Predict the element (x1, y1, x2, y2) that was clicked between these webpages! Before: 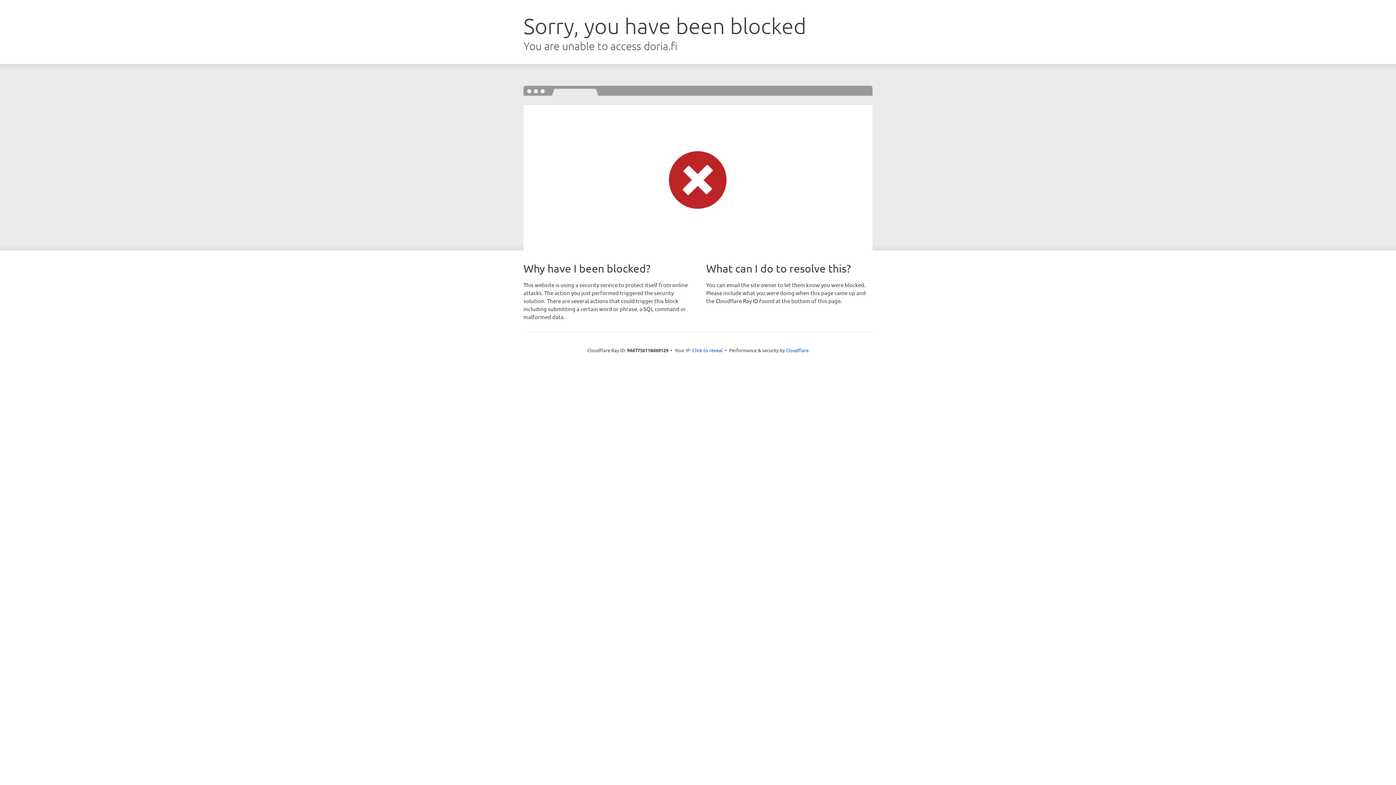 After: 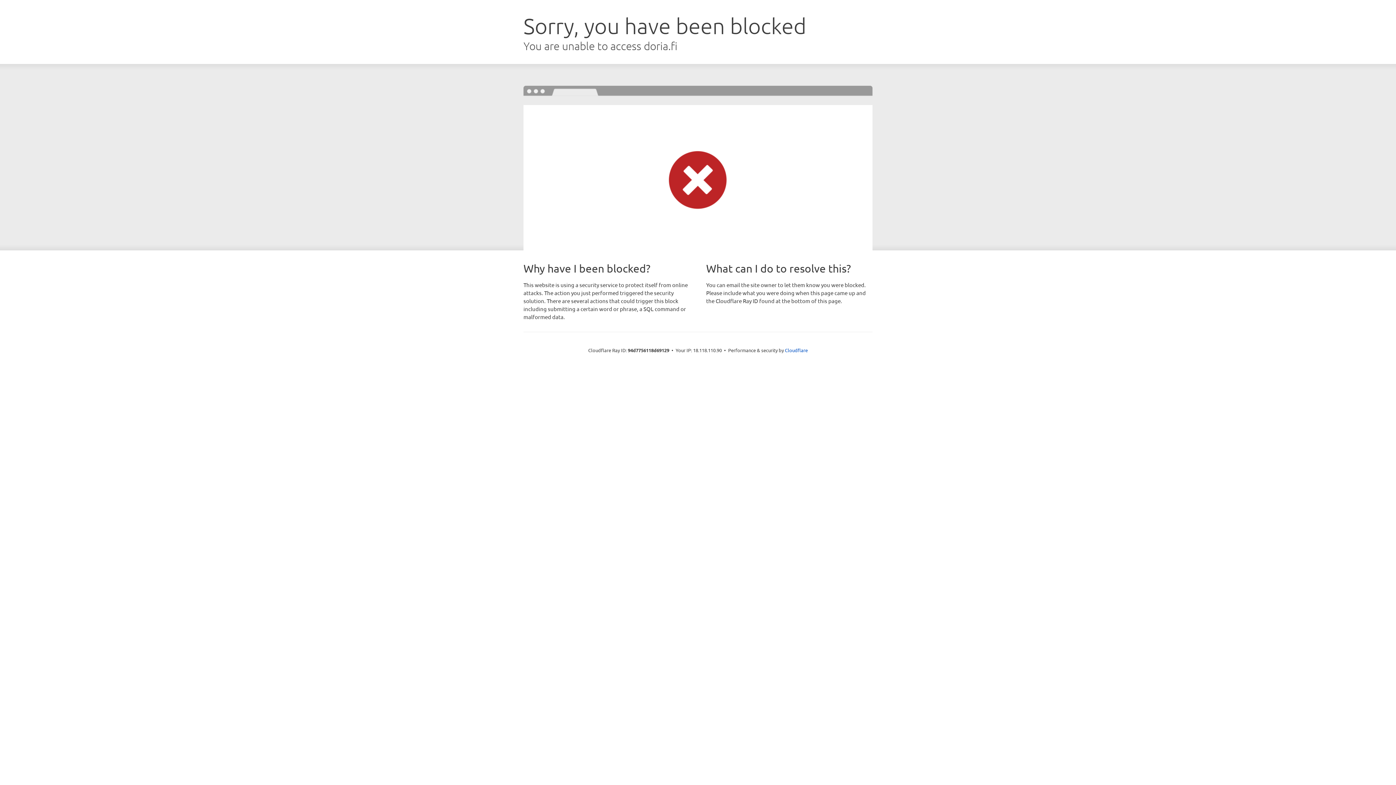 Action: bbox: (692, 346, 722, 353) label: Click to reveal